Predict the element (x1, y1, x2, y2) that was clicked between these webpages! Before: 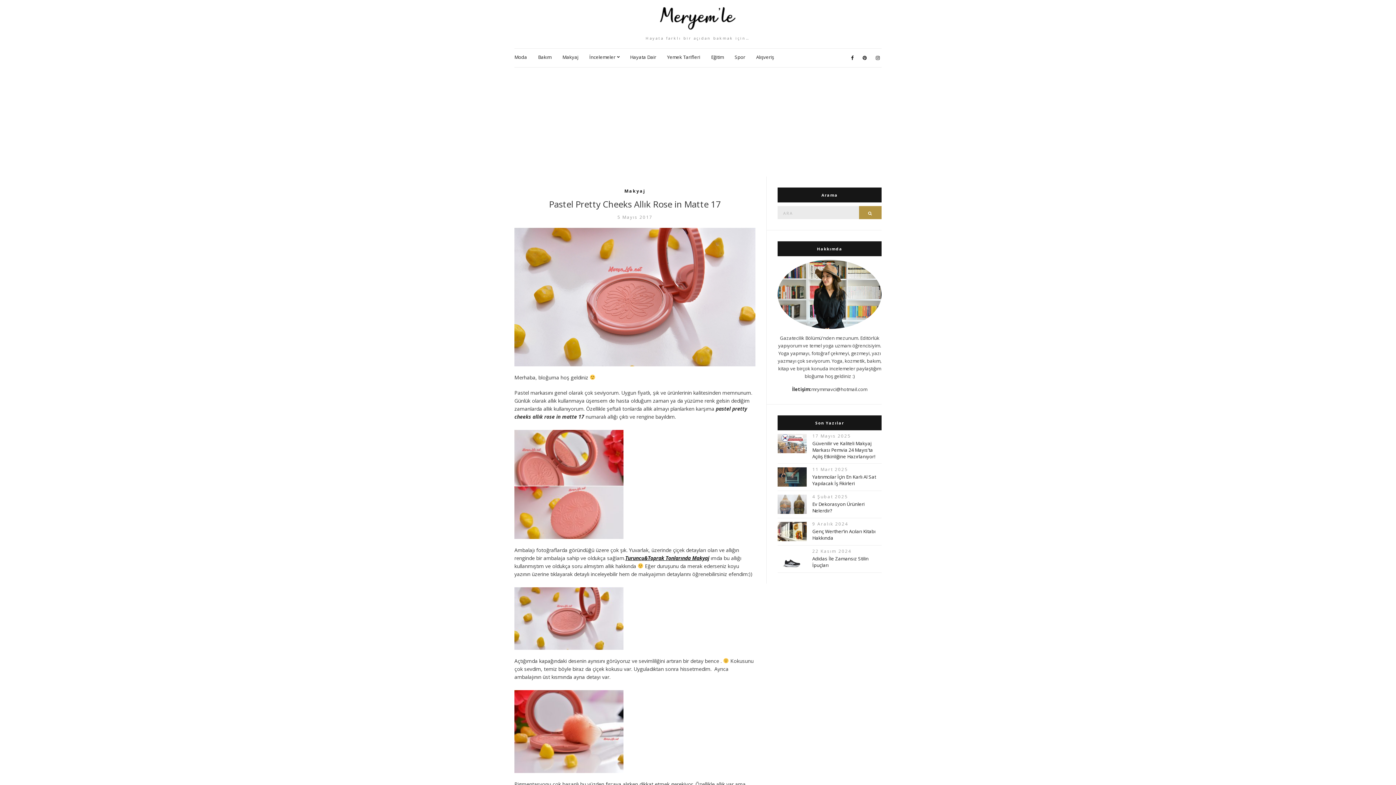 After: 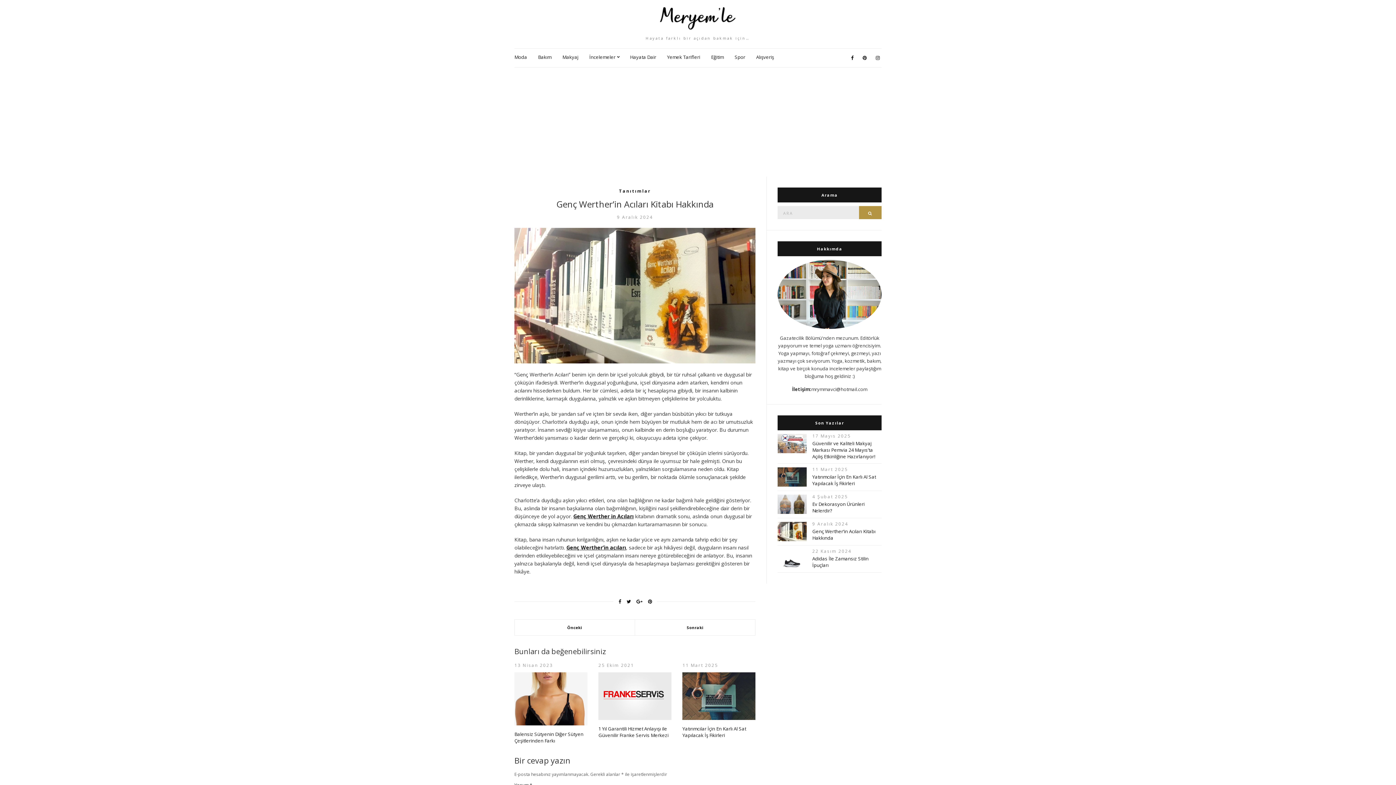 Action: bbox: (777, 528, 807, 534)